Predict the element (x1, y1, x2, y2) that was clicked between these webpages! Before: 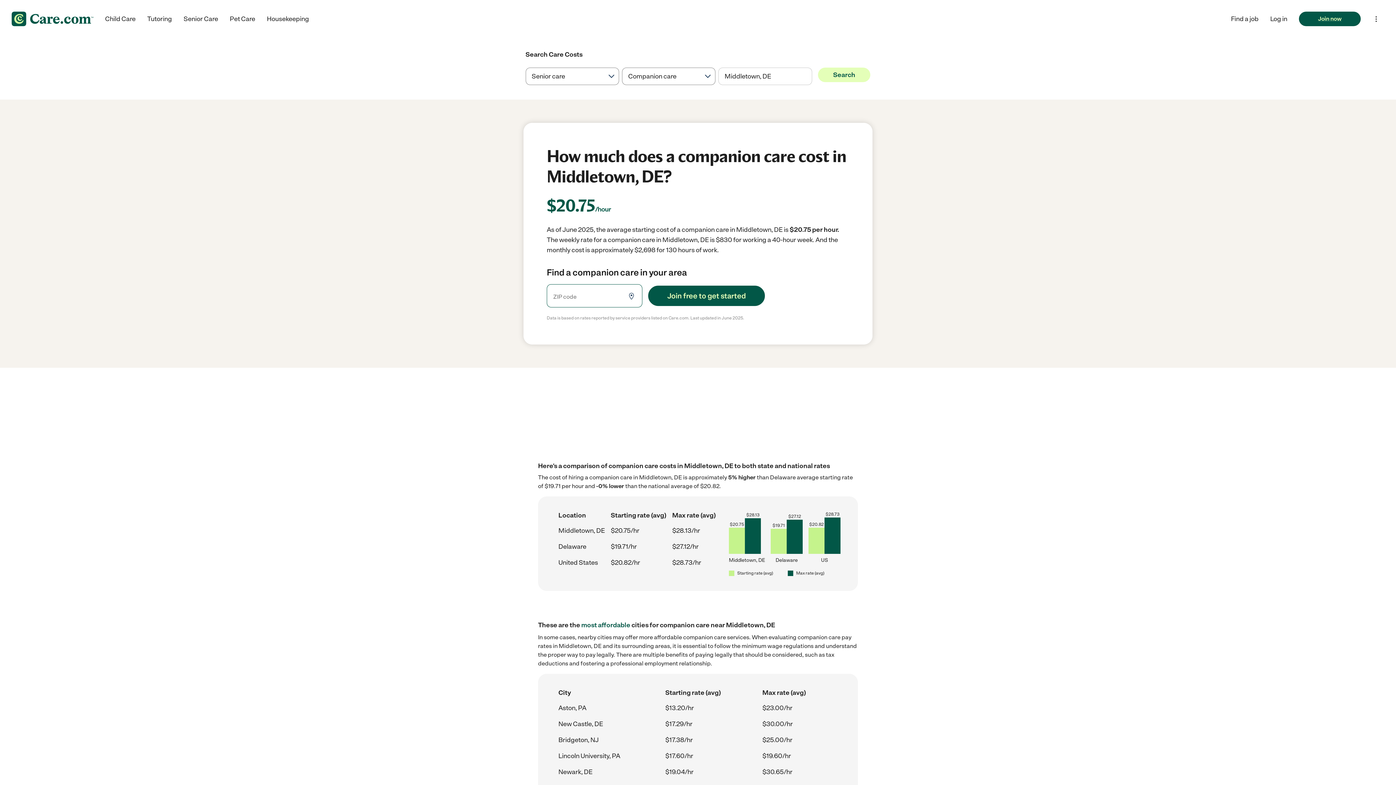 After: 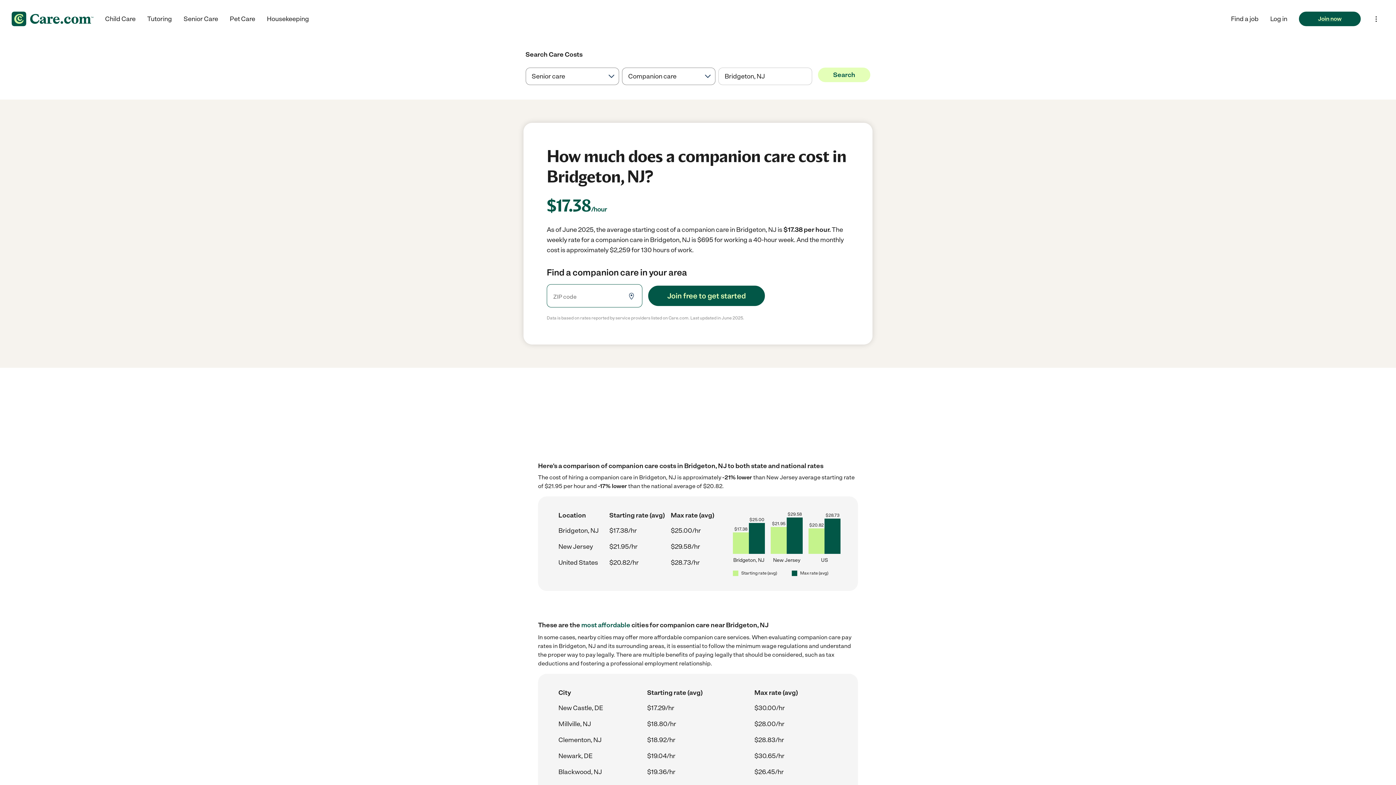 Action: bbox: (558, 736, 598, 744) label: Bridgeton, NJ